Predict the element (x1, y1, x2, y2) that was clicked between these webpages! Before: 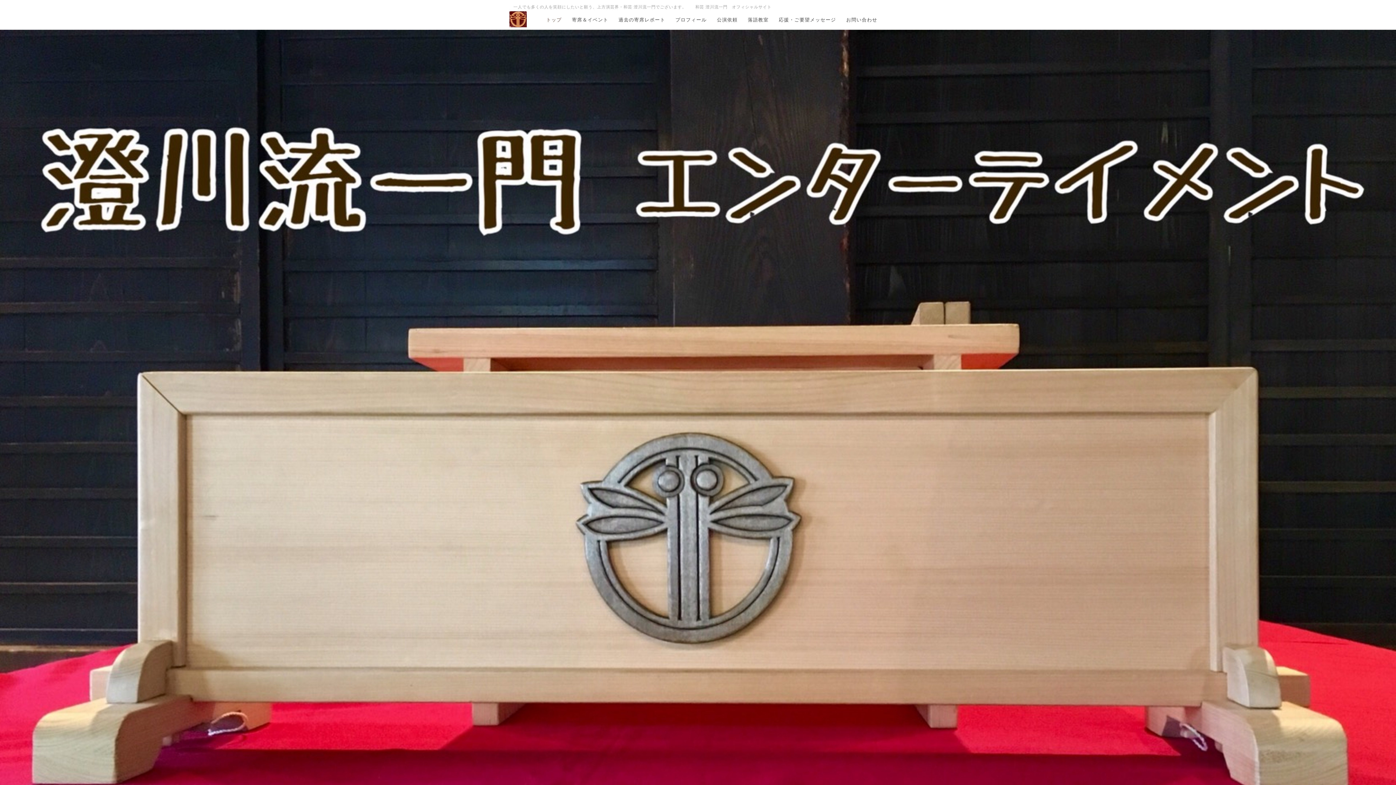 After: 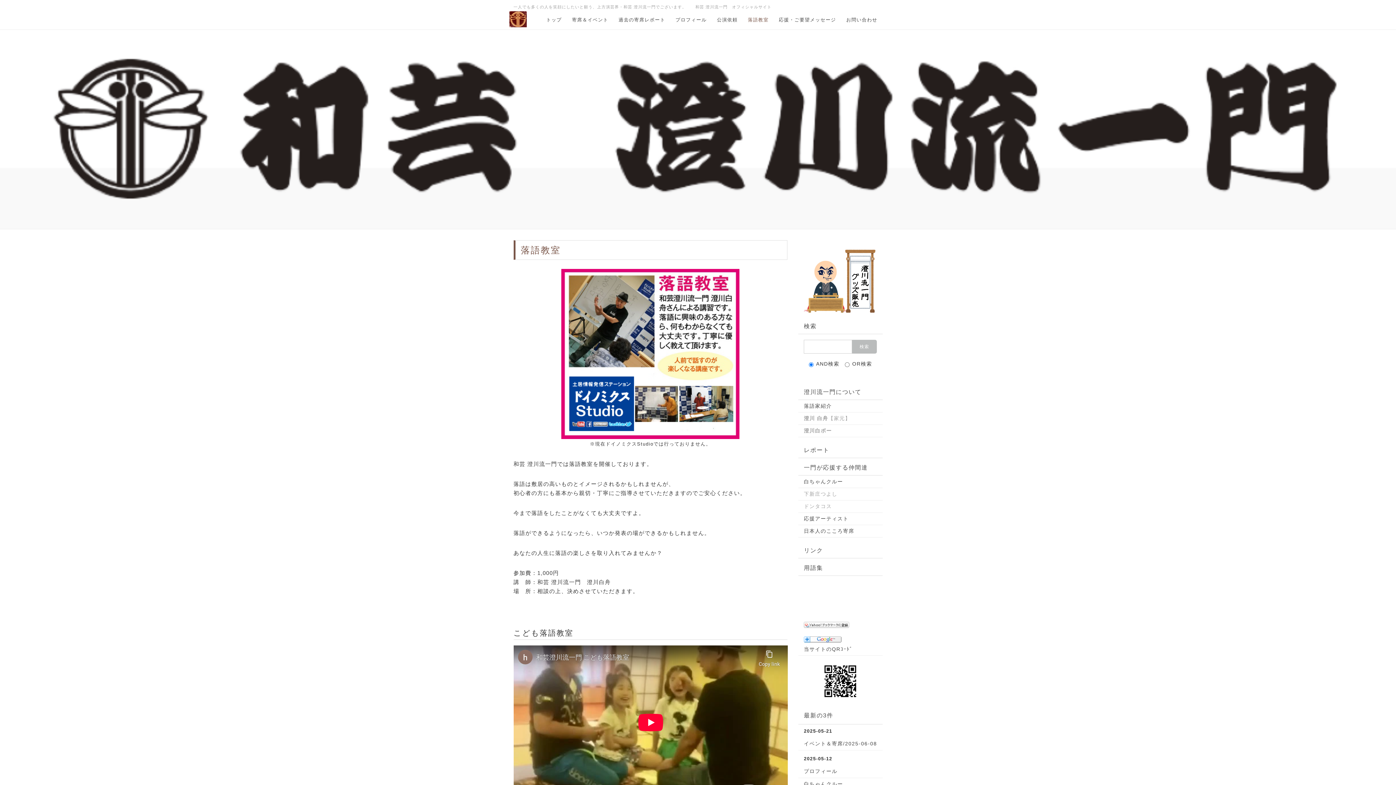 Action: bbox: (742, 10, 773, 29) label: 落語教室